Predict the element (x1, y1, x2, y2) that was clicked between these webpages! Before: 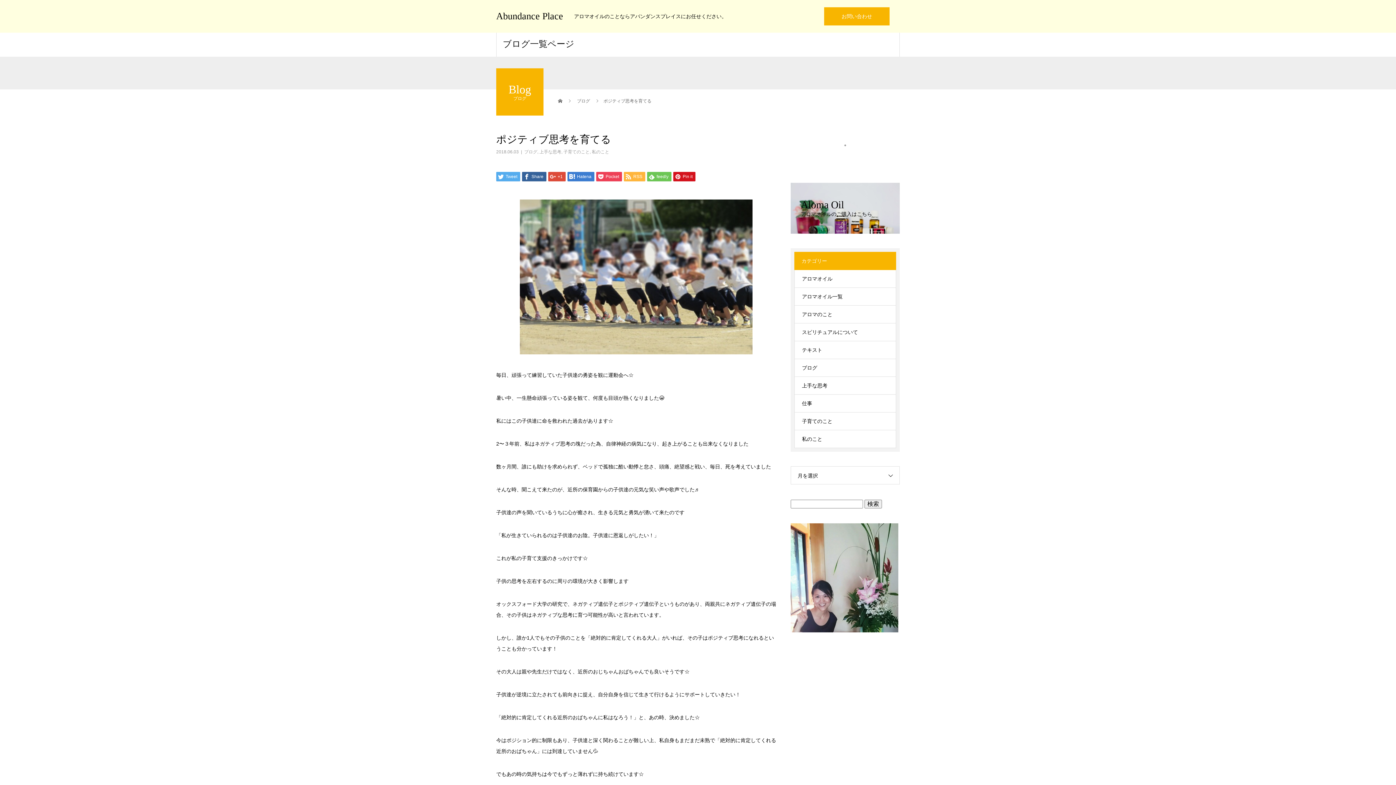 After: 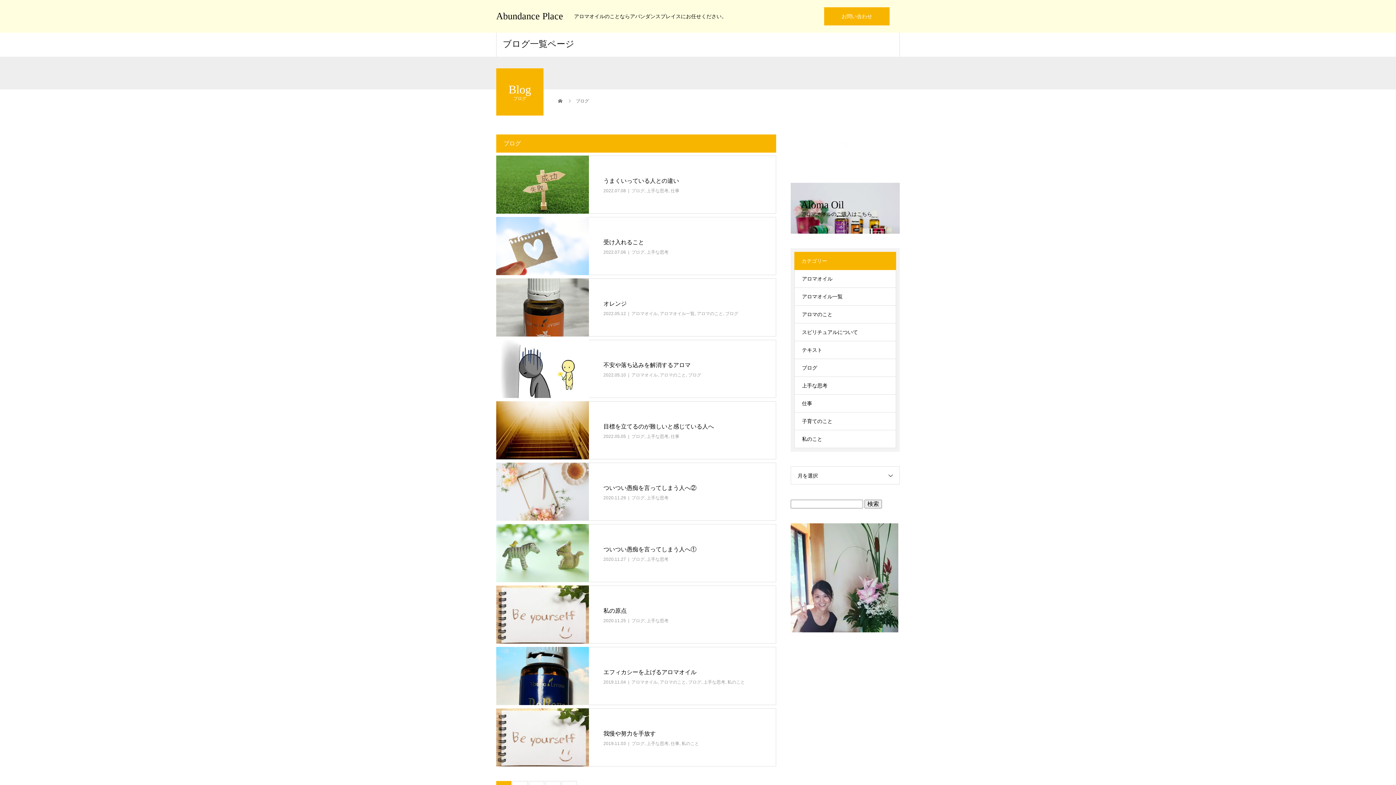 Action: label: ブログ bbox: (524, 149, 537, 154)